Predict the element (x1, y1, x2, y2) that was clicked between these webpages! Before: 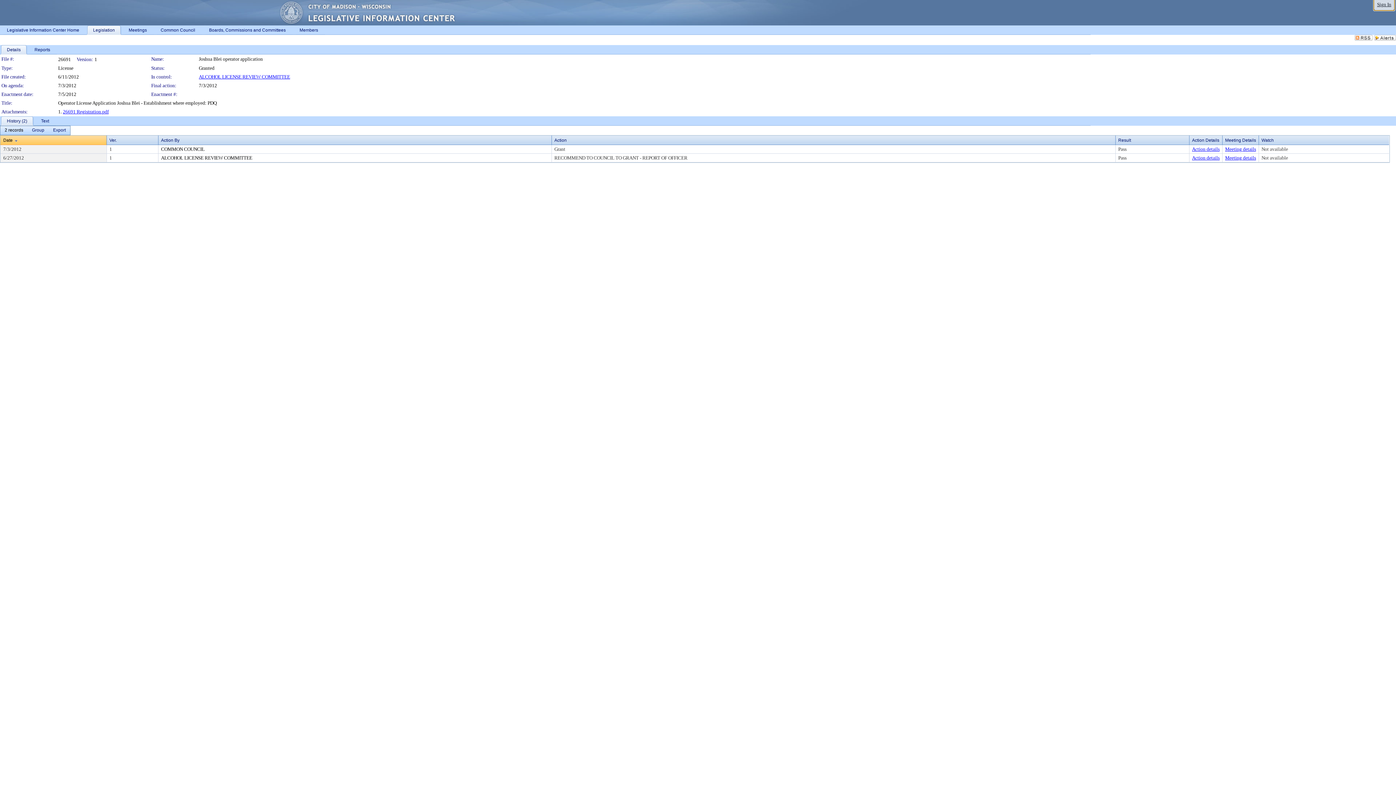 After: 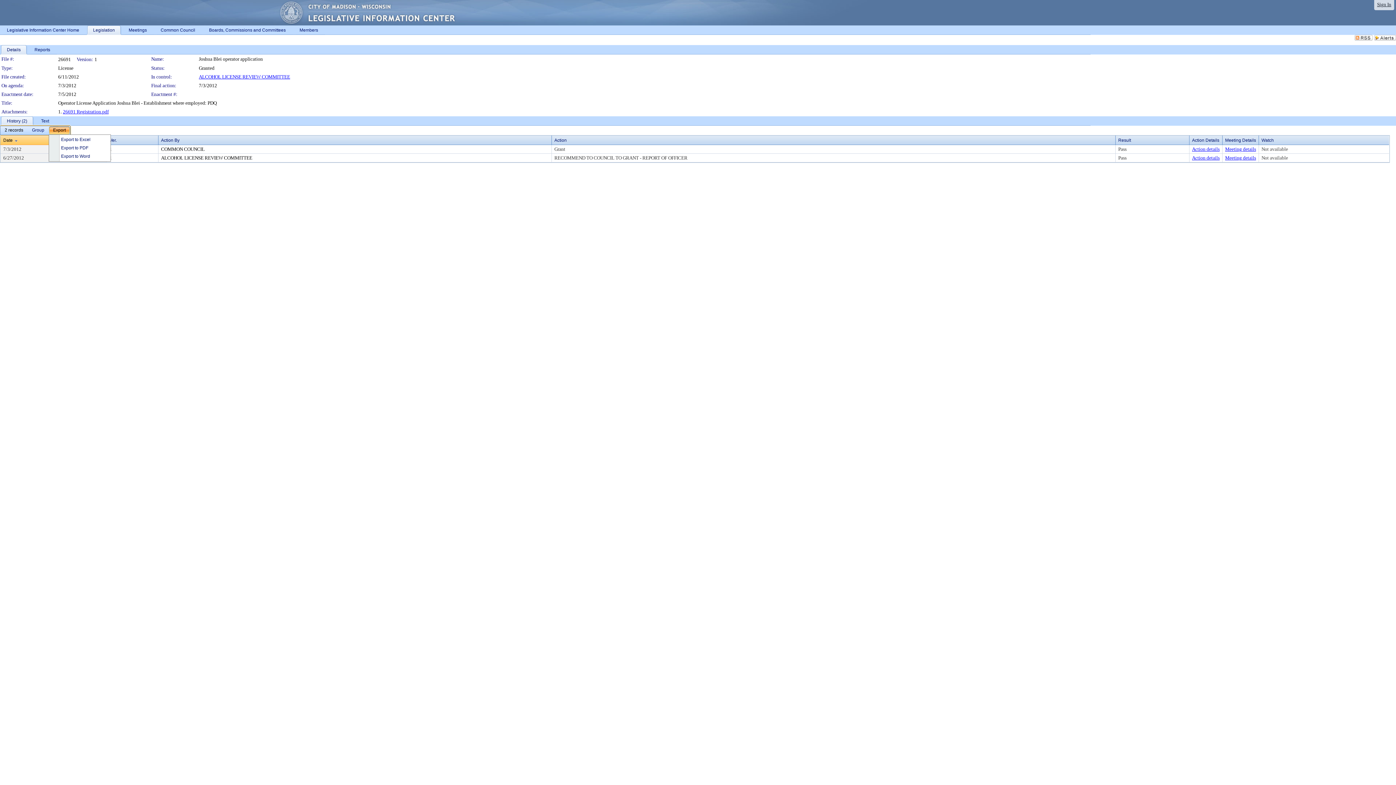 Action: bbox: (48, 126, 70, 134) label: Export Dropdown